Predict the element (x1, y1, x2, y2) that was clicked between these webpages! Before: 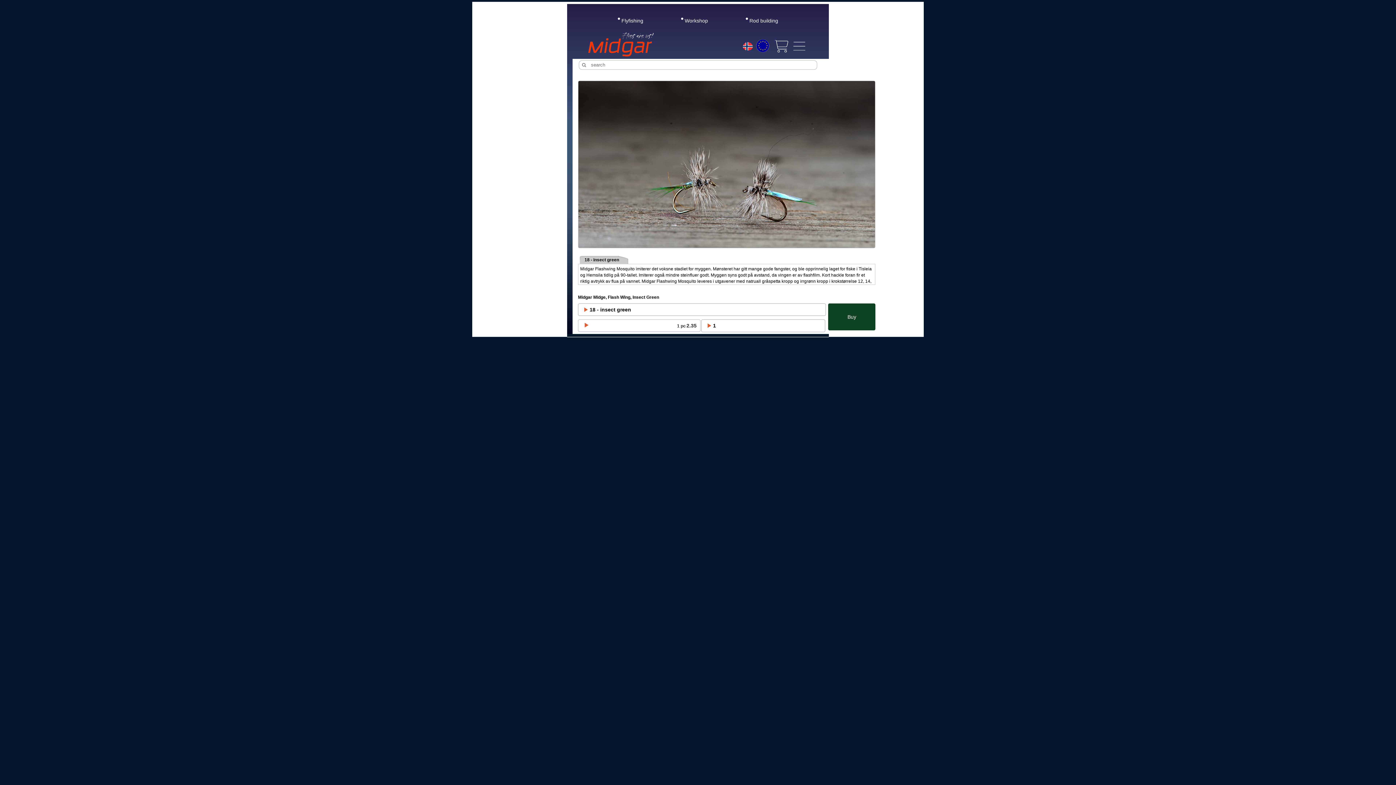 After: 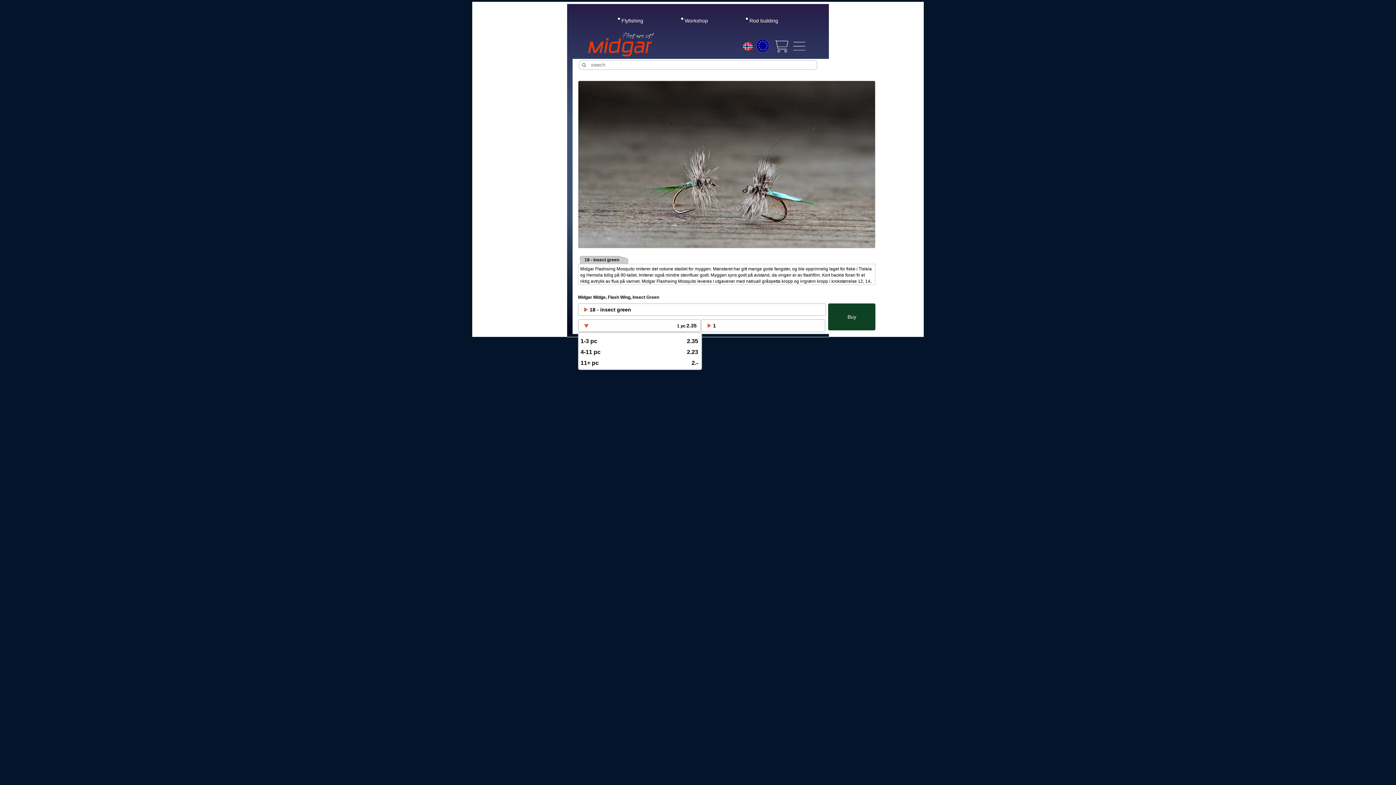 Action: bbox: (578, 319, 700, 331) label: 1 pc2.35